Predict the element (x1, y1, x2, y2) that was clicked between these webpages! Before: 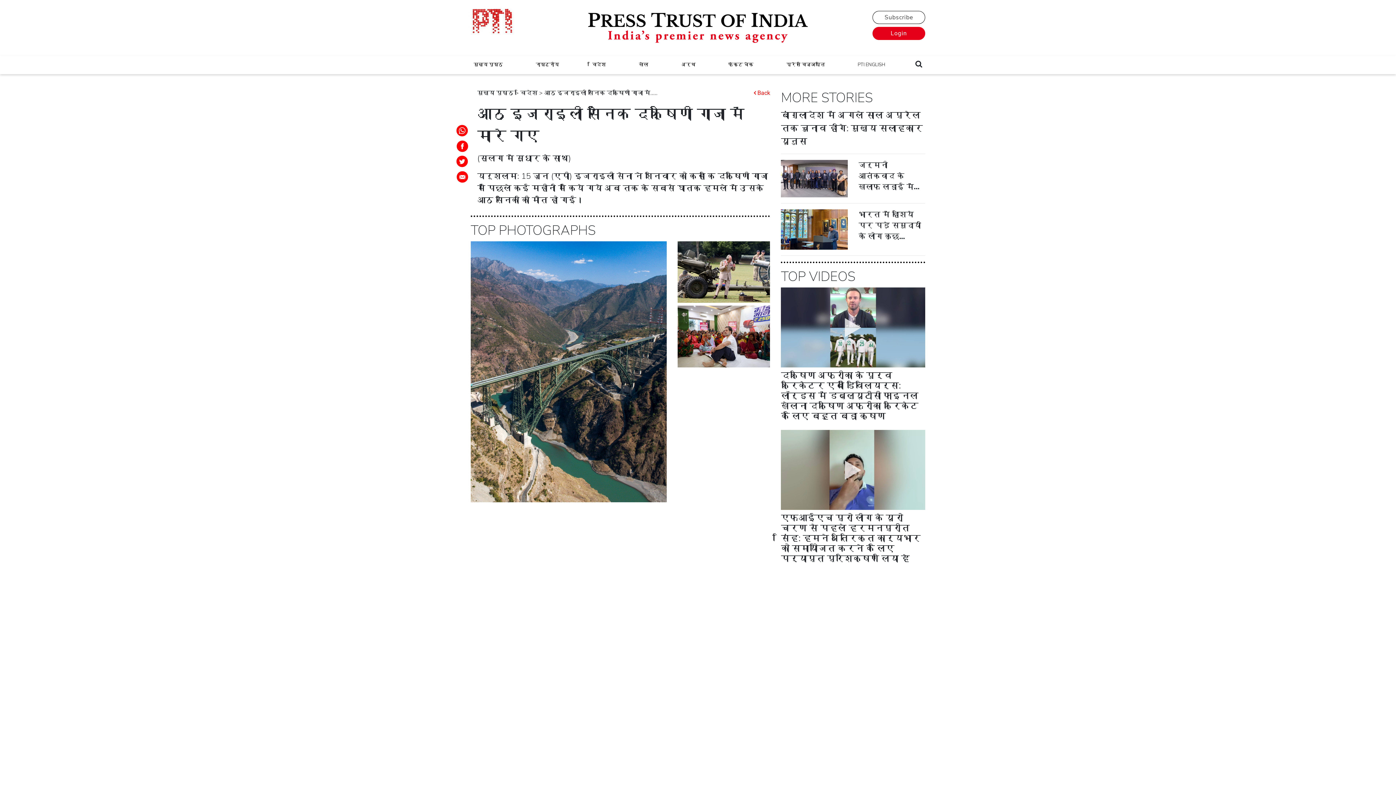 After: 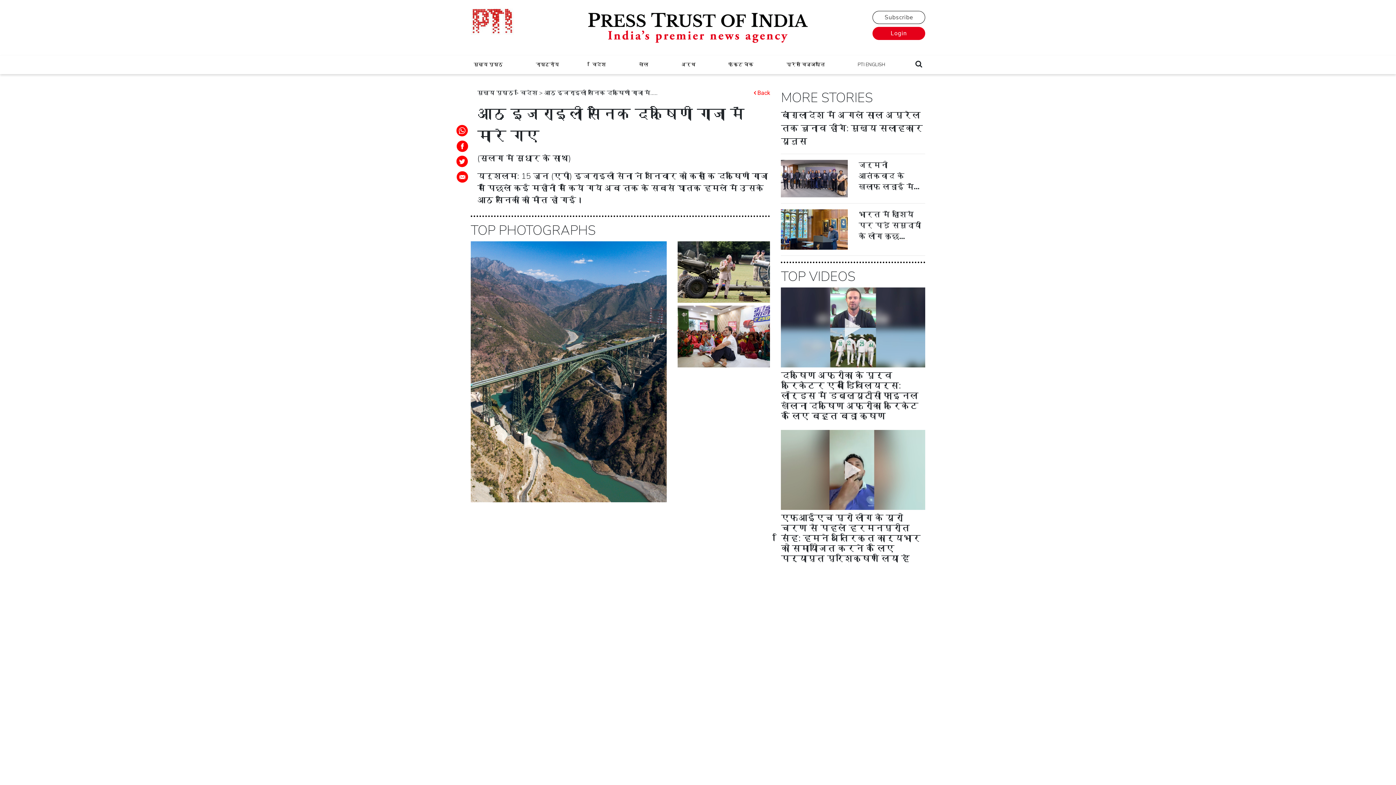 Action: bbox: (1372, 761, 1390, 780)